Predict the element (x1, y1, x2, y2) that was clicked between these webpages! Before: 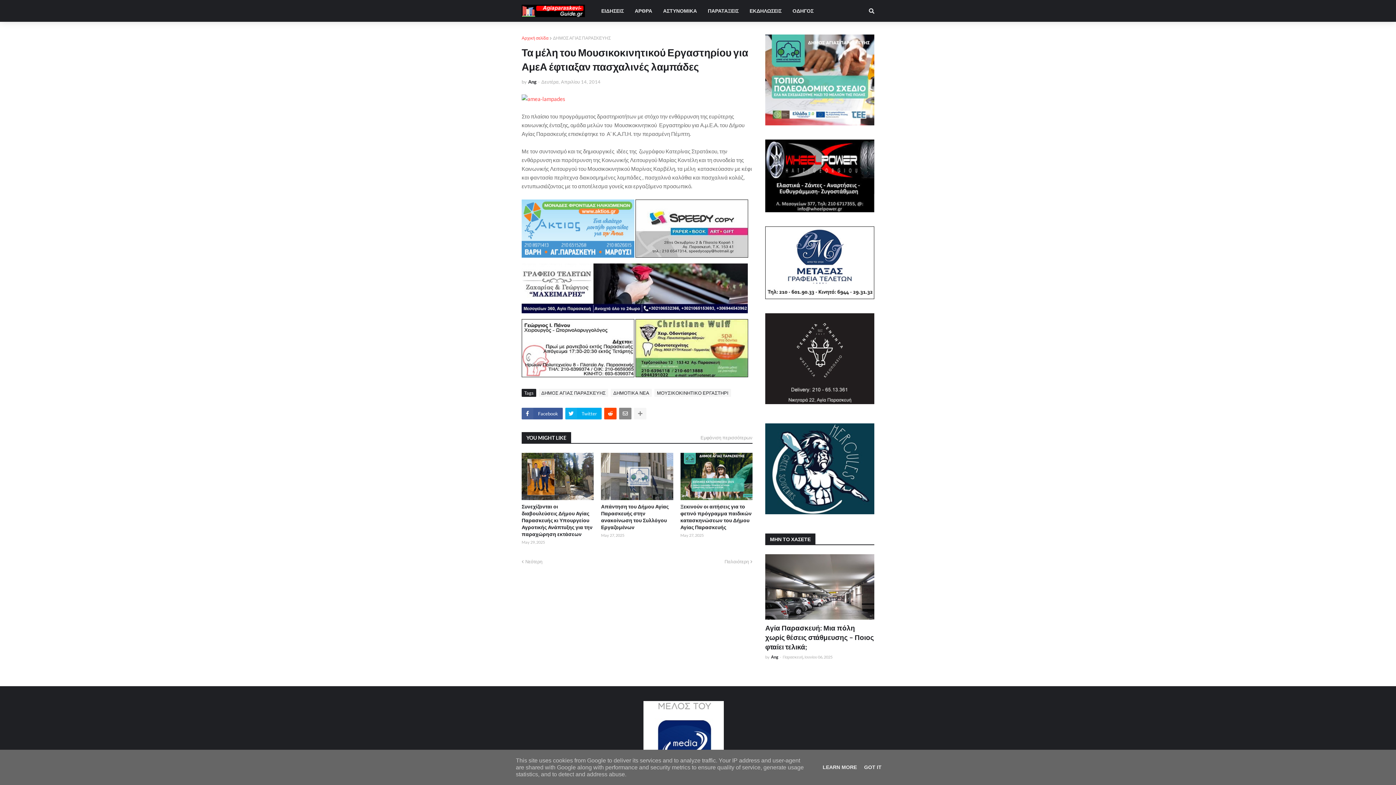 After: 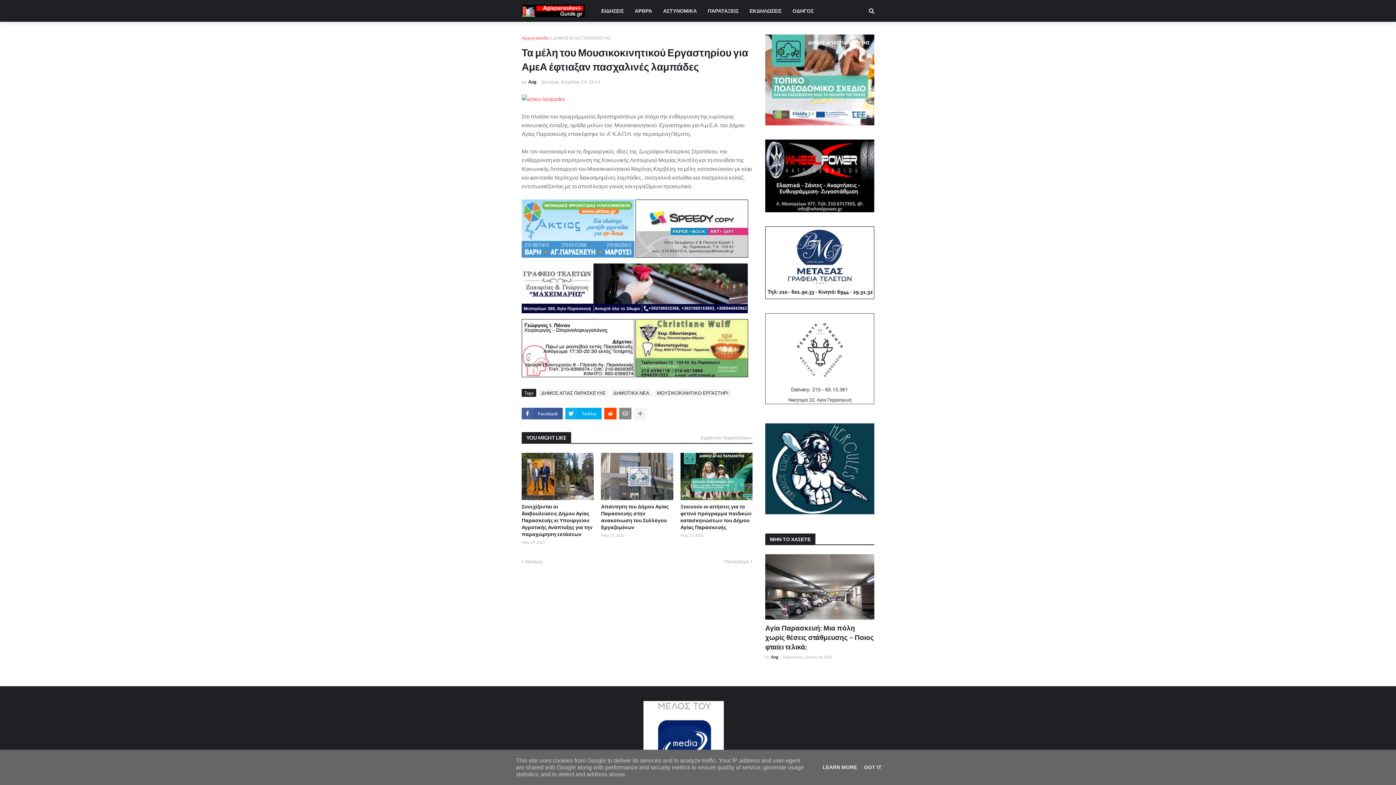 Action: bbox: (521, 252, 634, 258)